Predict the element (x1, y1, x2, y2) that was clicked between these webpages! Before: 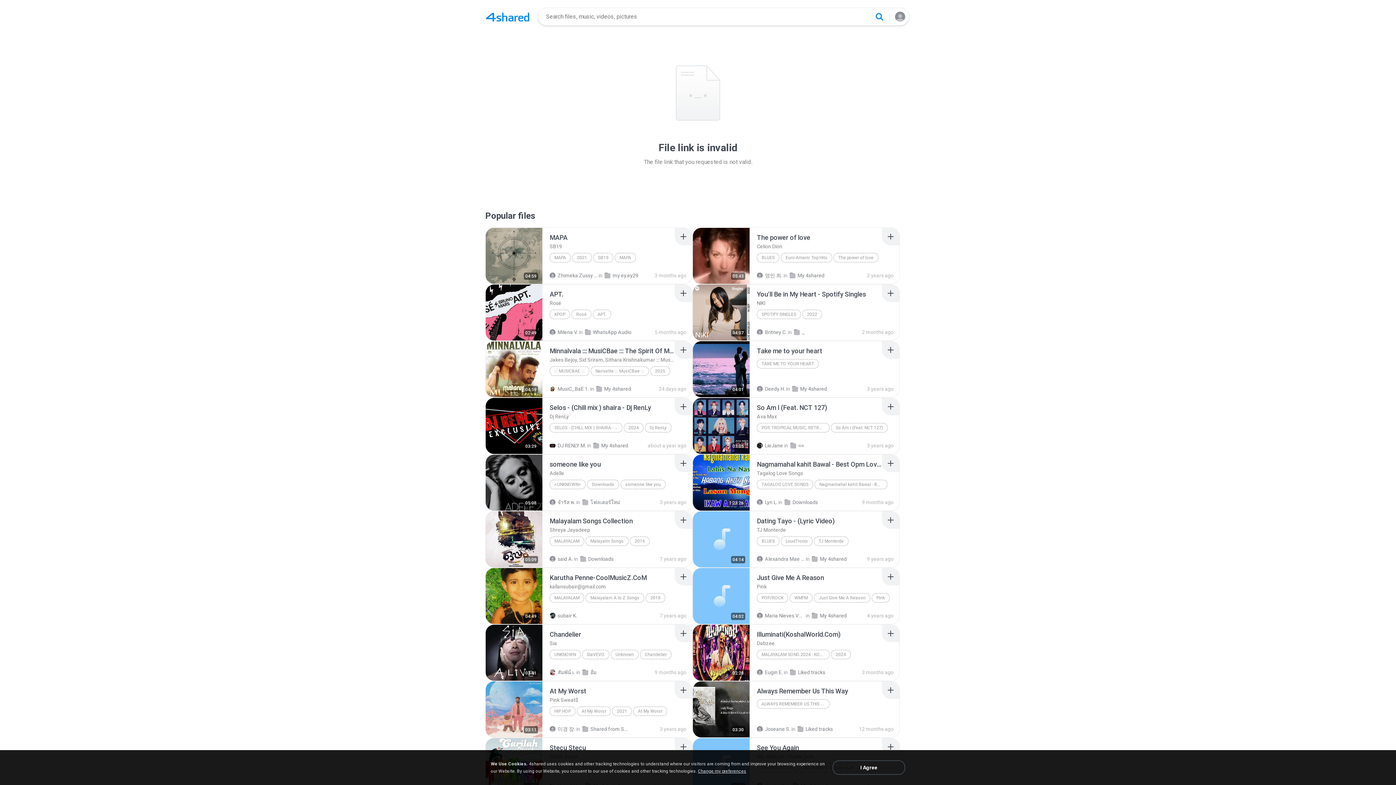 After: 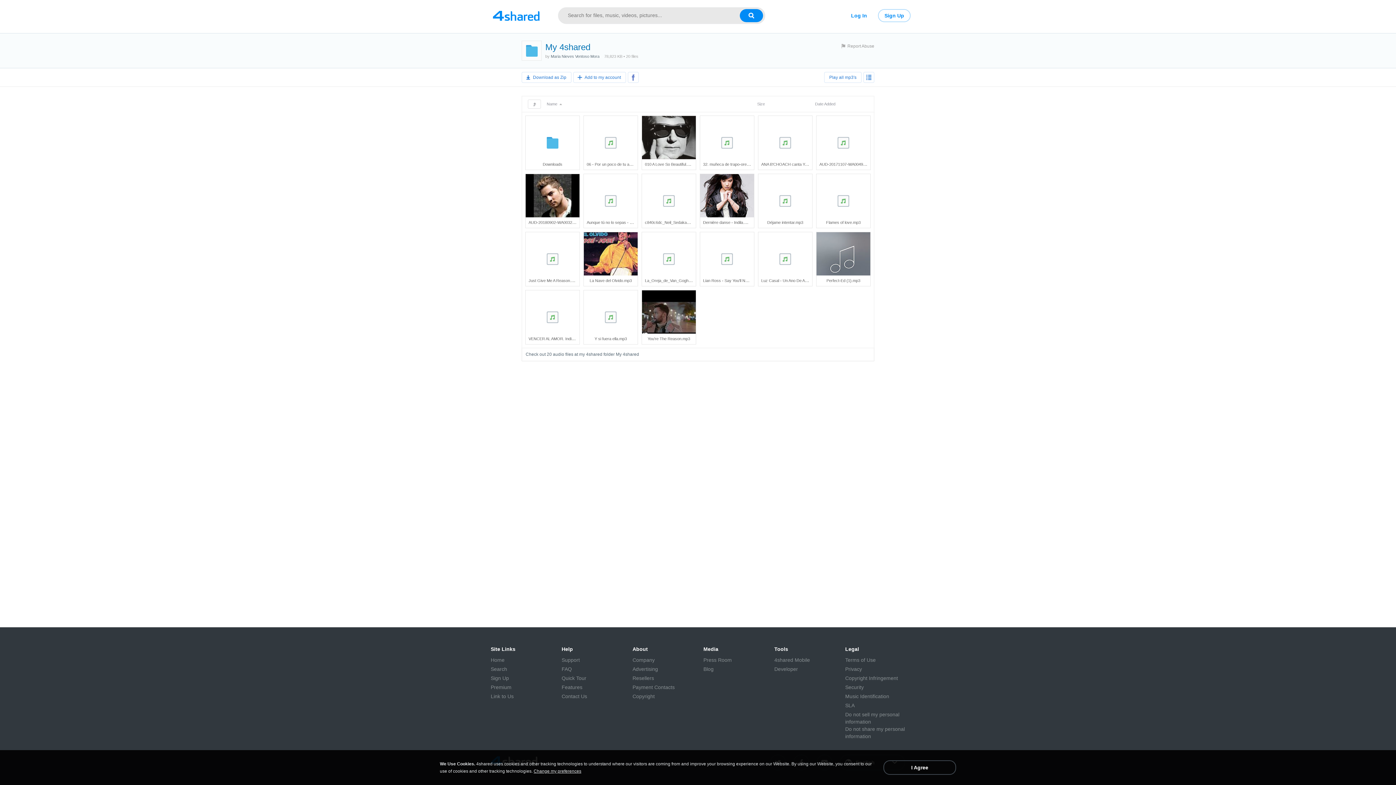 Action: bbox: (812, 613, 847, 618) label: My 4shared